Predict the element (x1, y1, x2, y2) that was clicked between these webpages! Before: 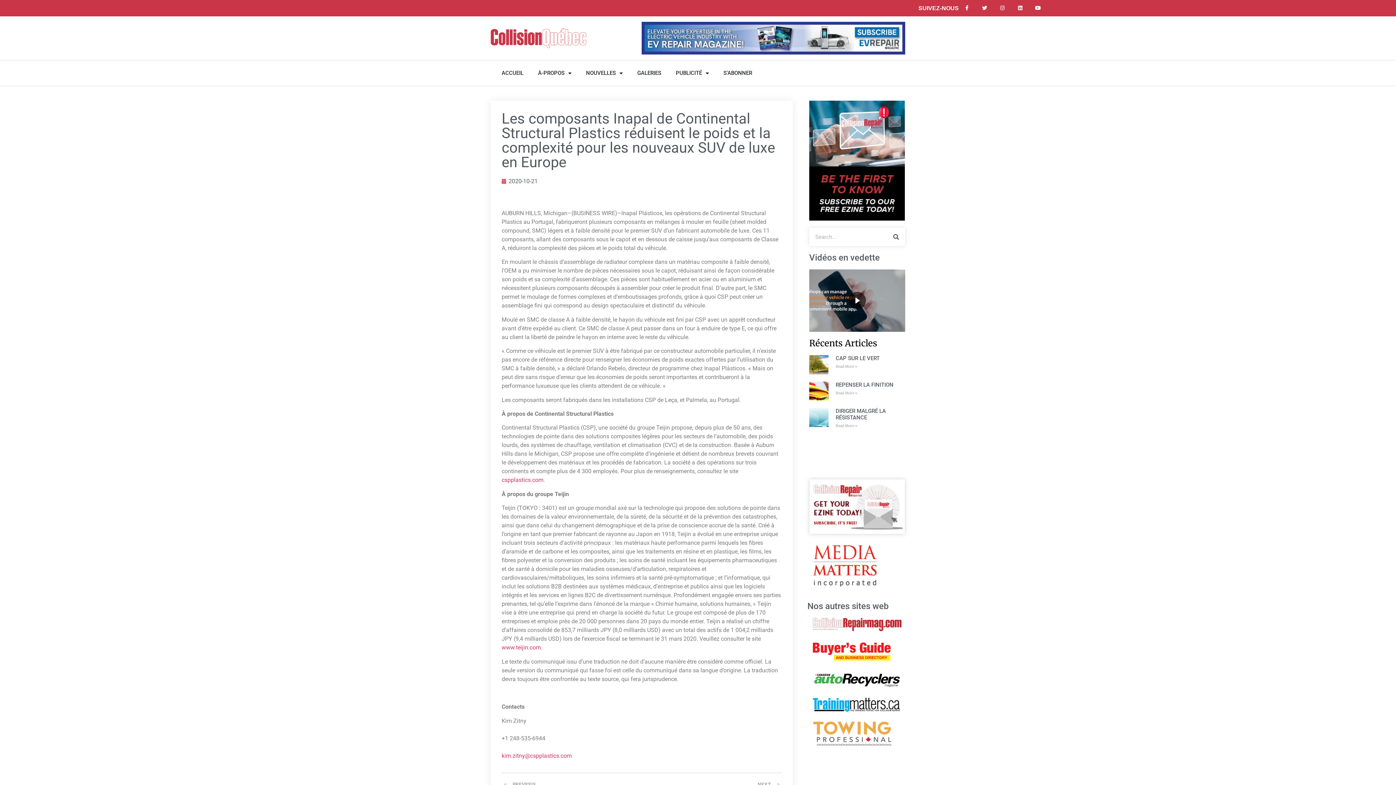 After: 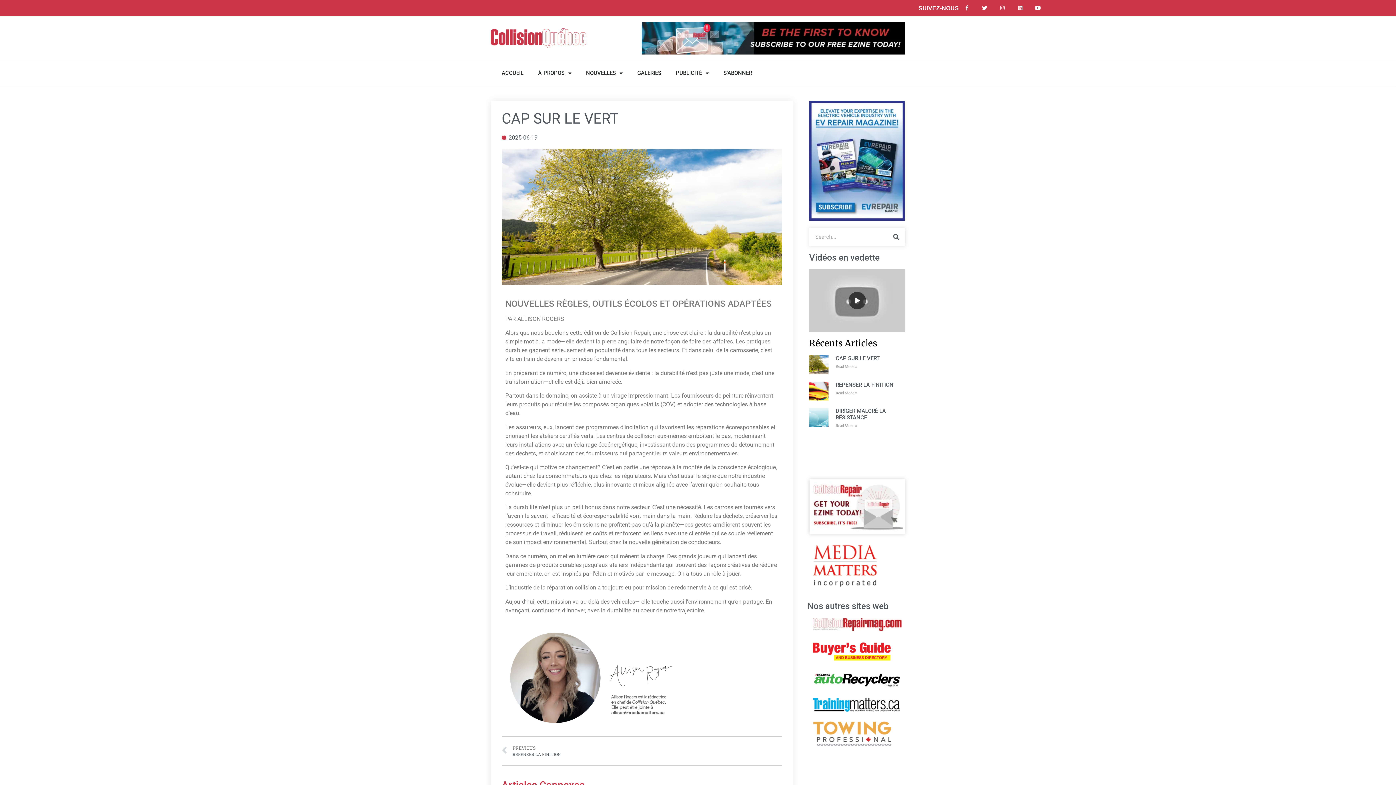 Action: bbox: (809, 355, 828, 374)